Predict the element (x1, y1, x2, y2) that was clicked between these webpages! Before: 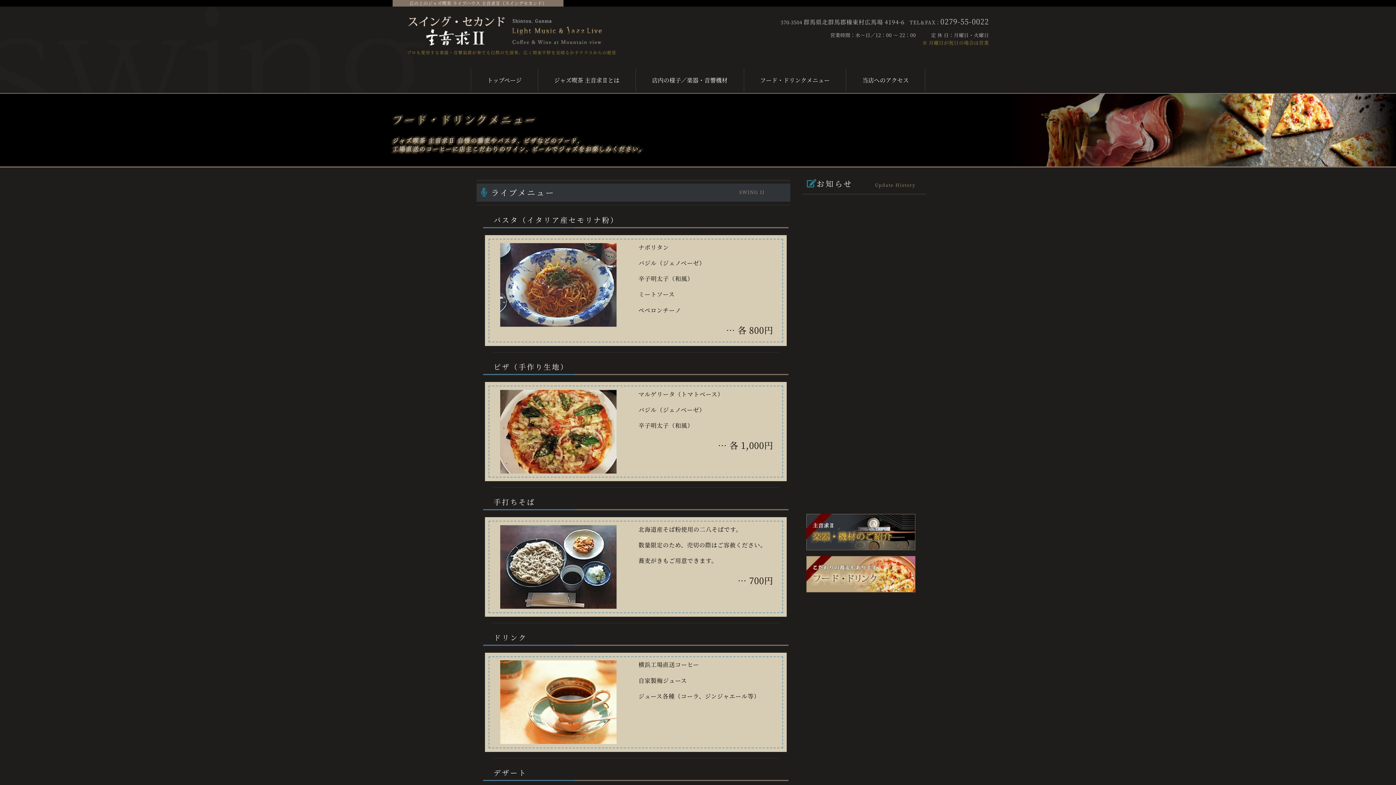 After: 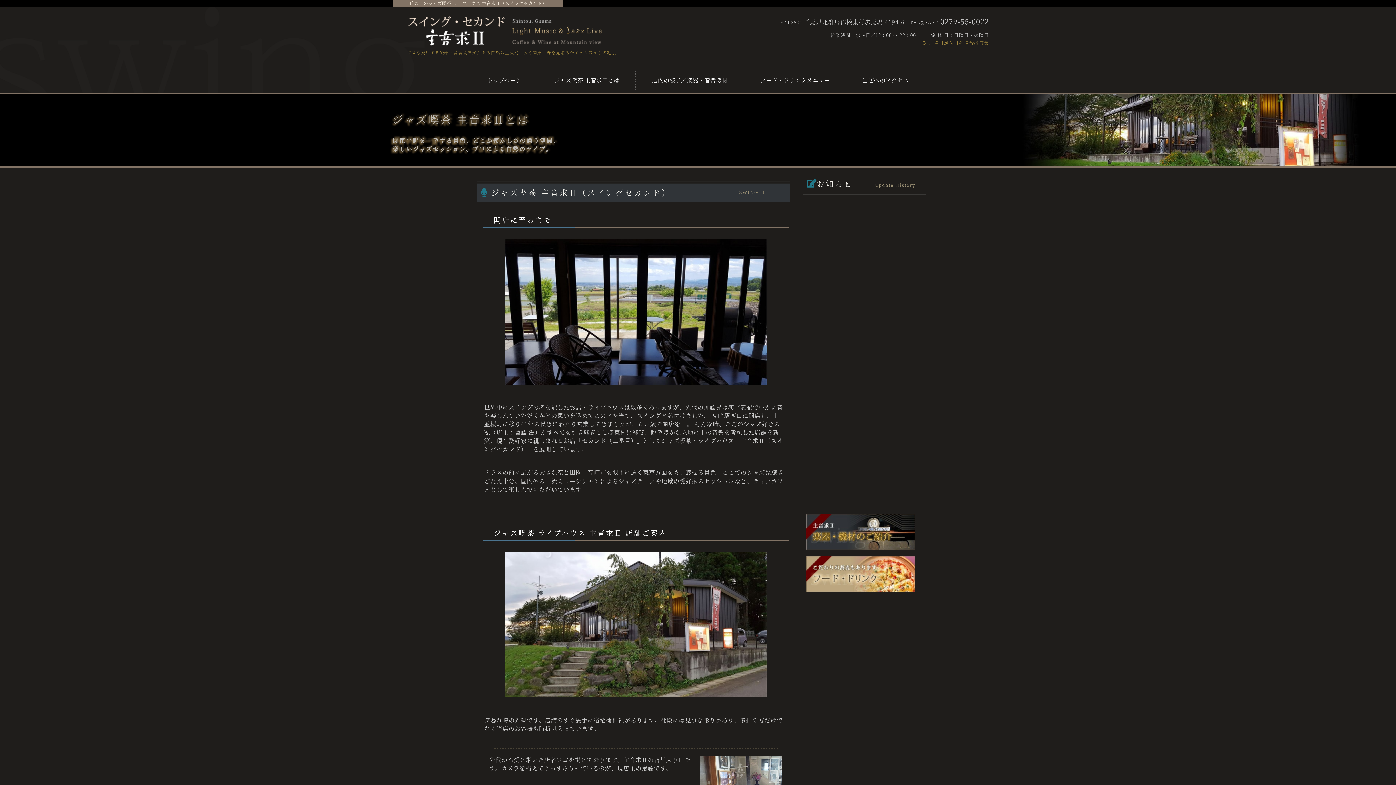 Action: bbox: (537, 69, 635, 91) label: ジャズ喫茶 主音求Ⅱとは